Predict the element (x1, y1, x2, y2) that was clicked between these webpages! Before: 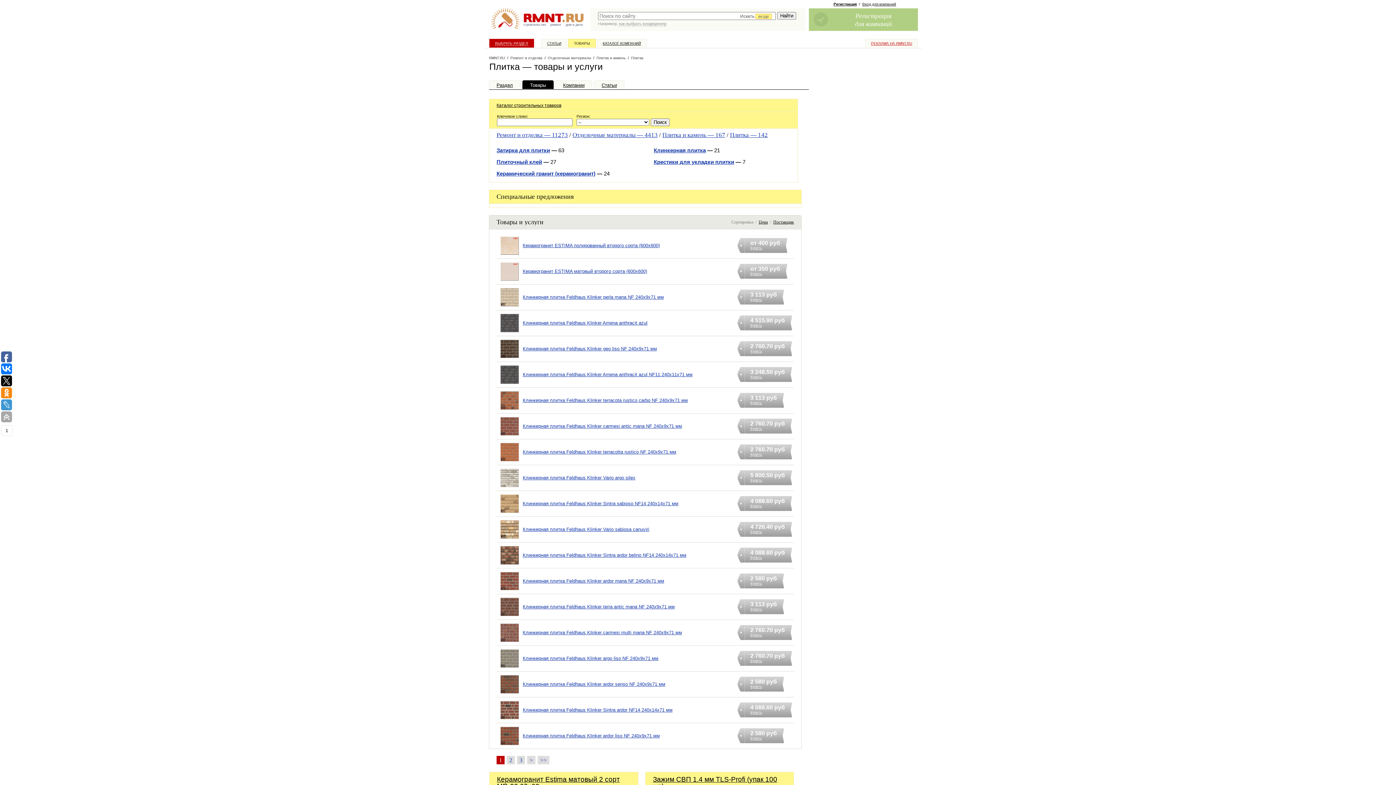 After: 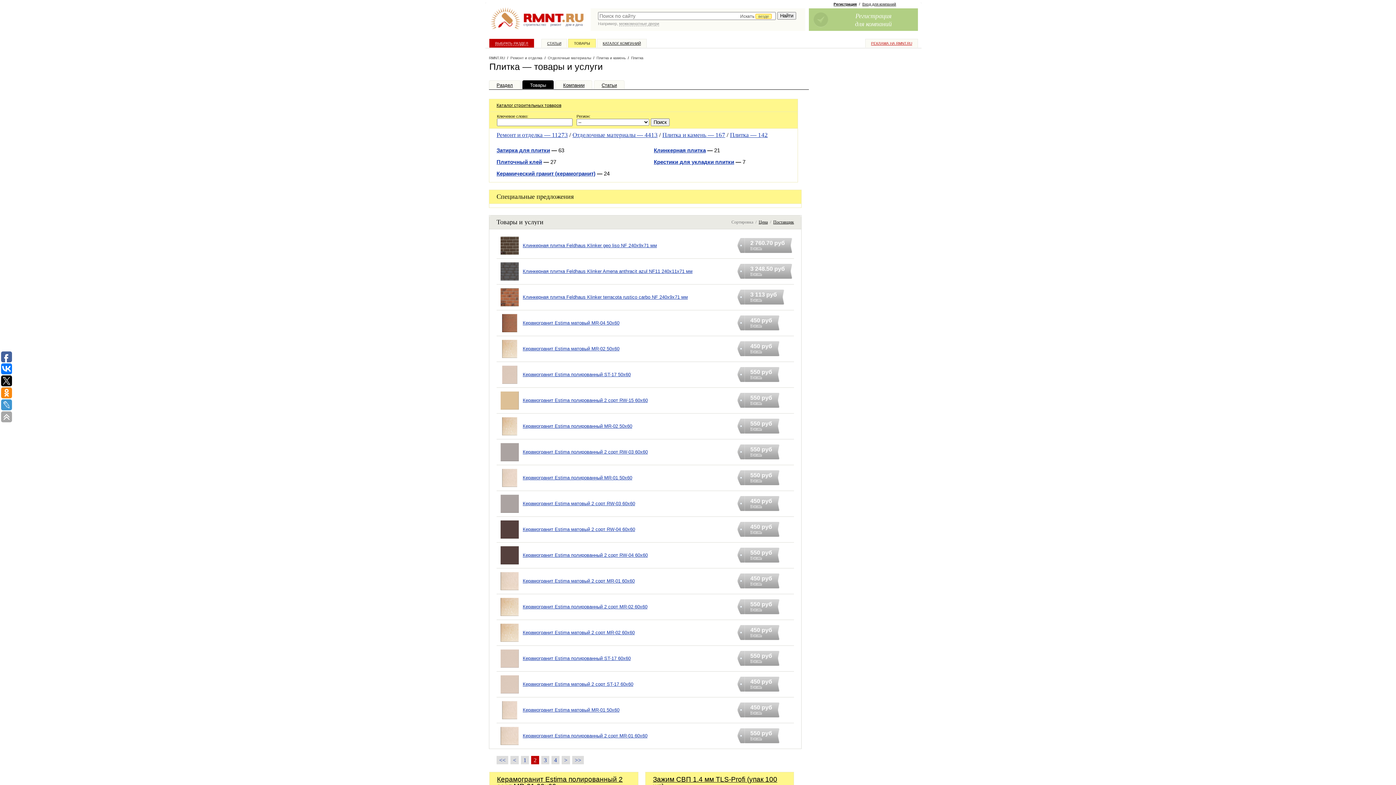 Action: label: 2 bbox: (506, 756, 514, 764)